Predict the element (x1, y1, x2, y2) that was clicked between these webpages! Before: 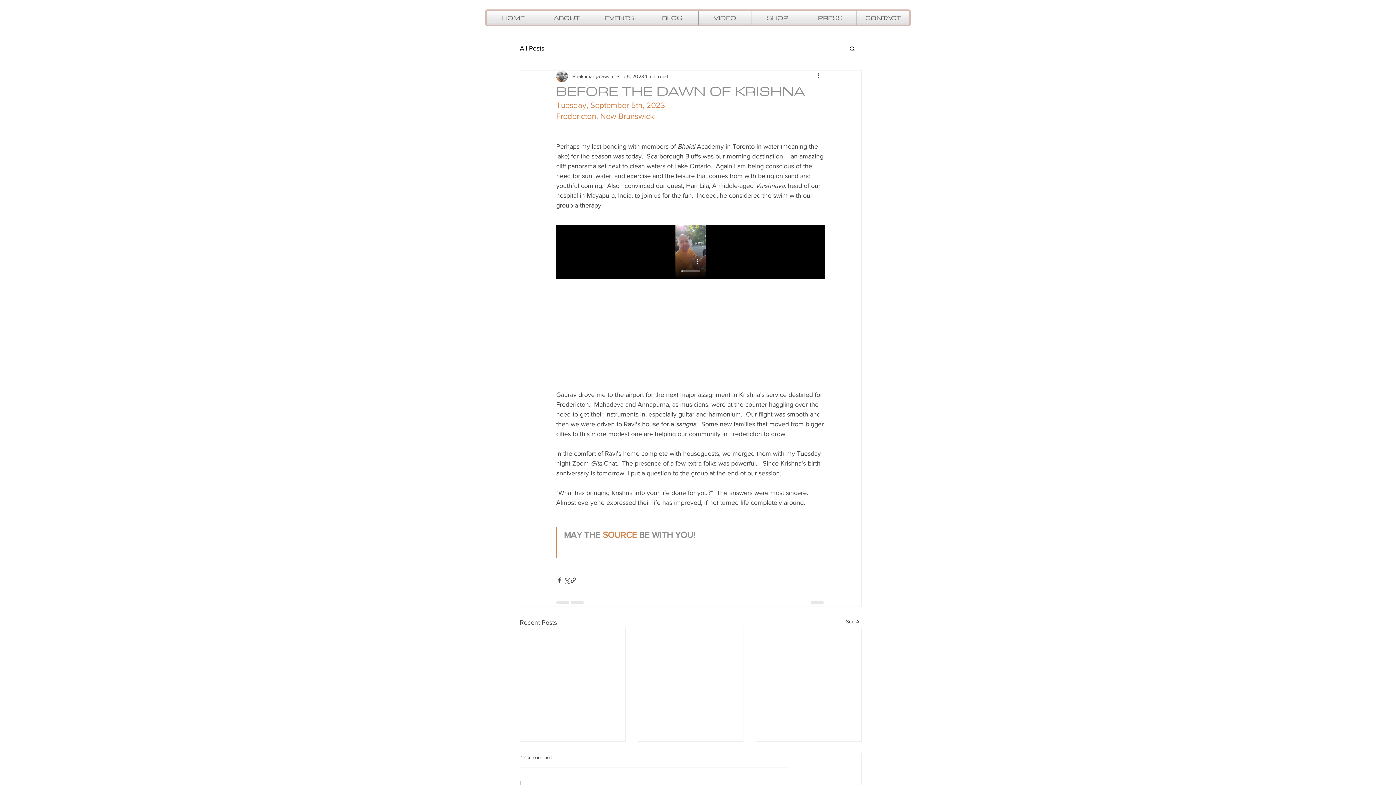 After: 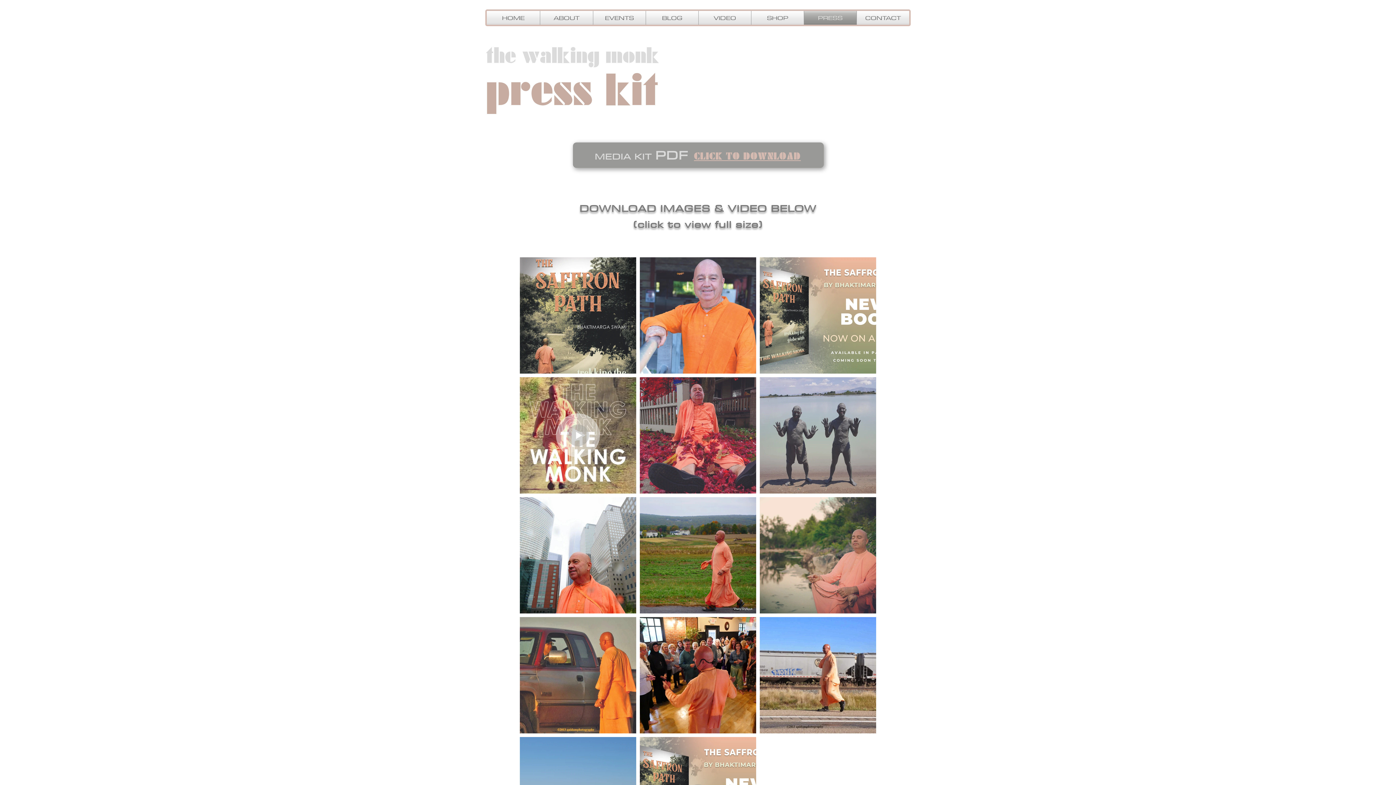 Action: bbox: (804, 10, 856, 24) label: PRESS